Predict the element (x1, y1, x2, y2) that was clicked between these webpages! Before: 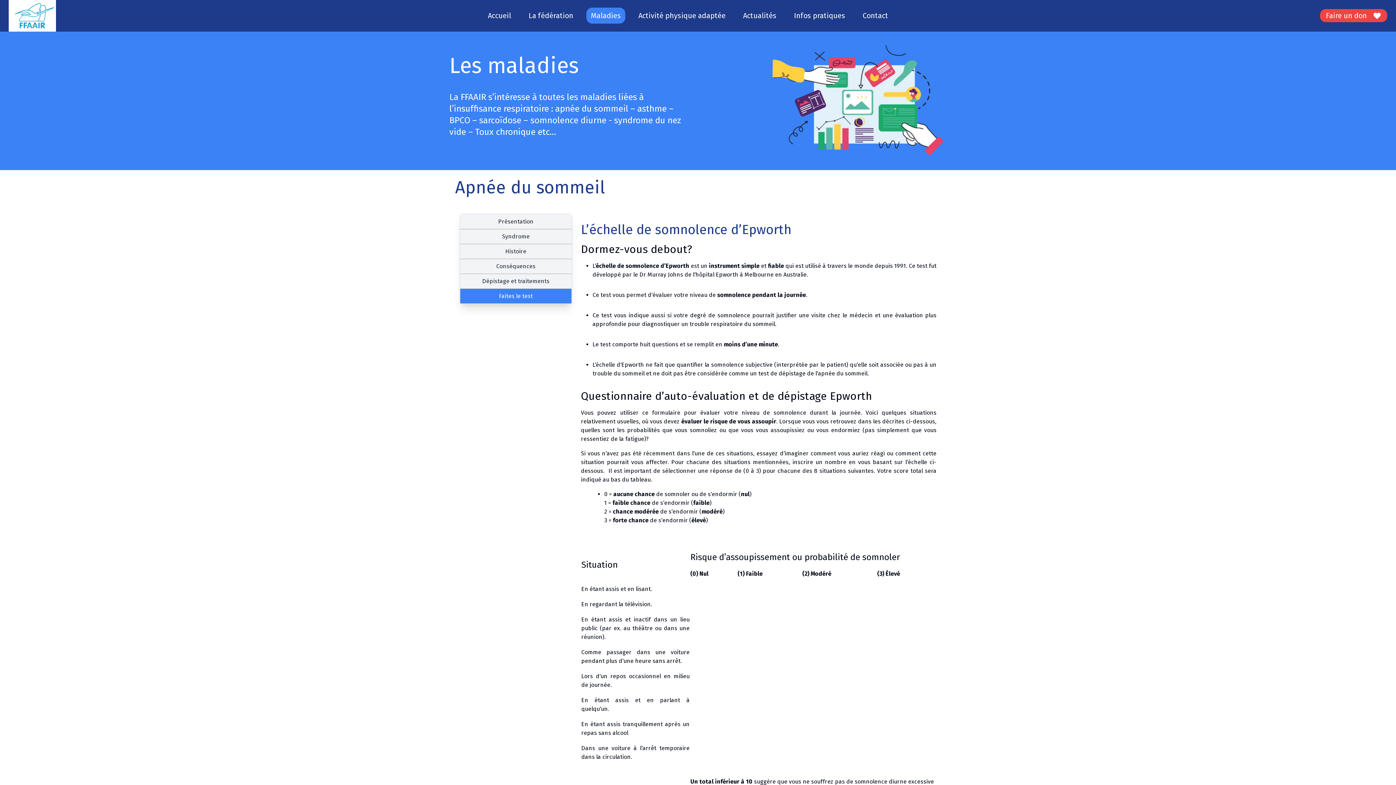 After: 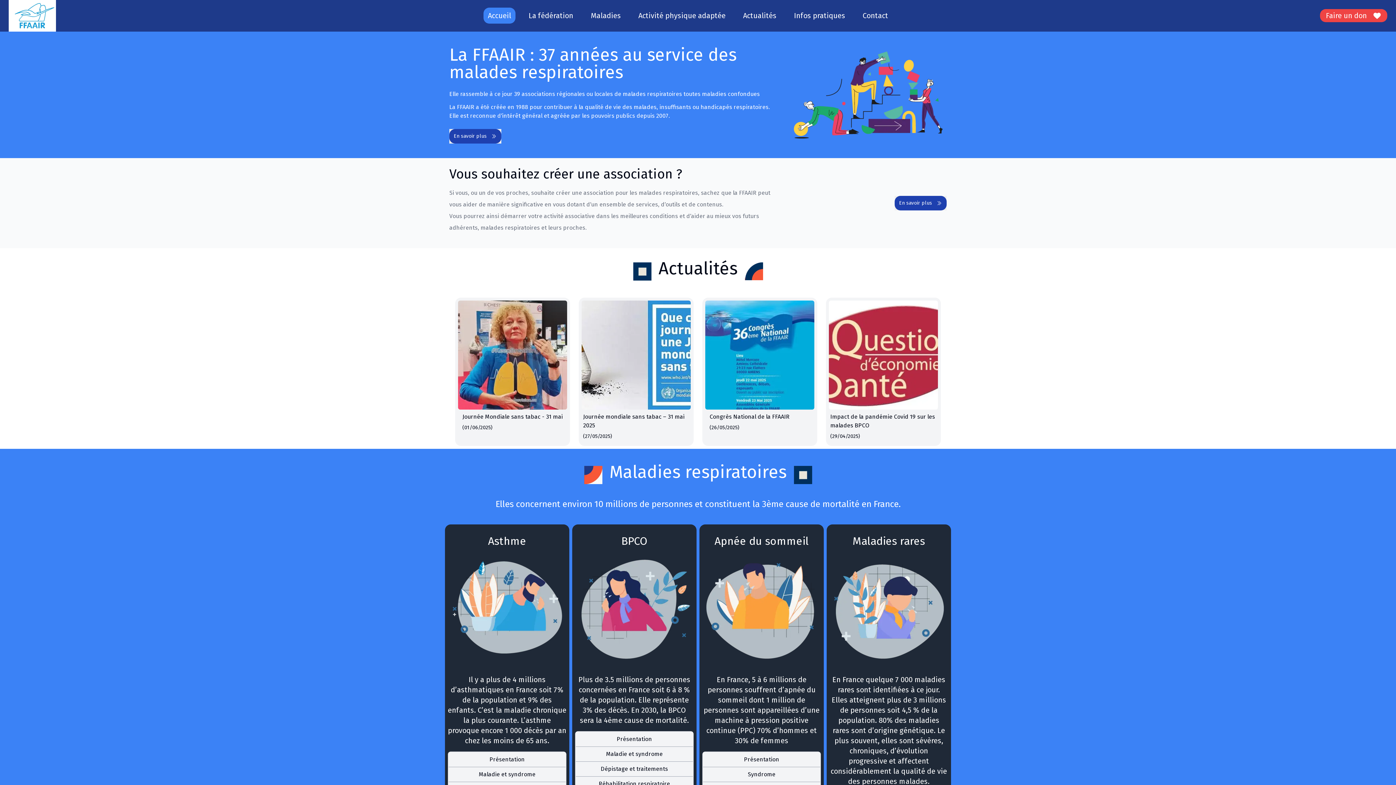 Action: bbox: (8, 0, 56, 31)